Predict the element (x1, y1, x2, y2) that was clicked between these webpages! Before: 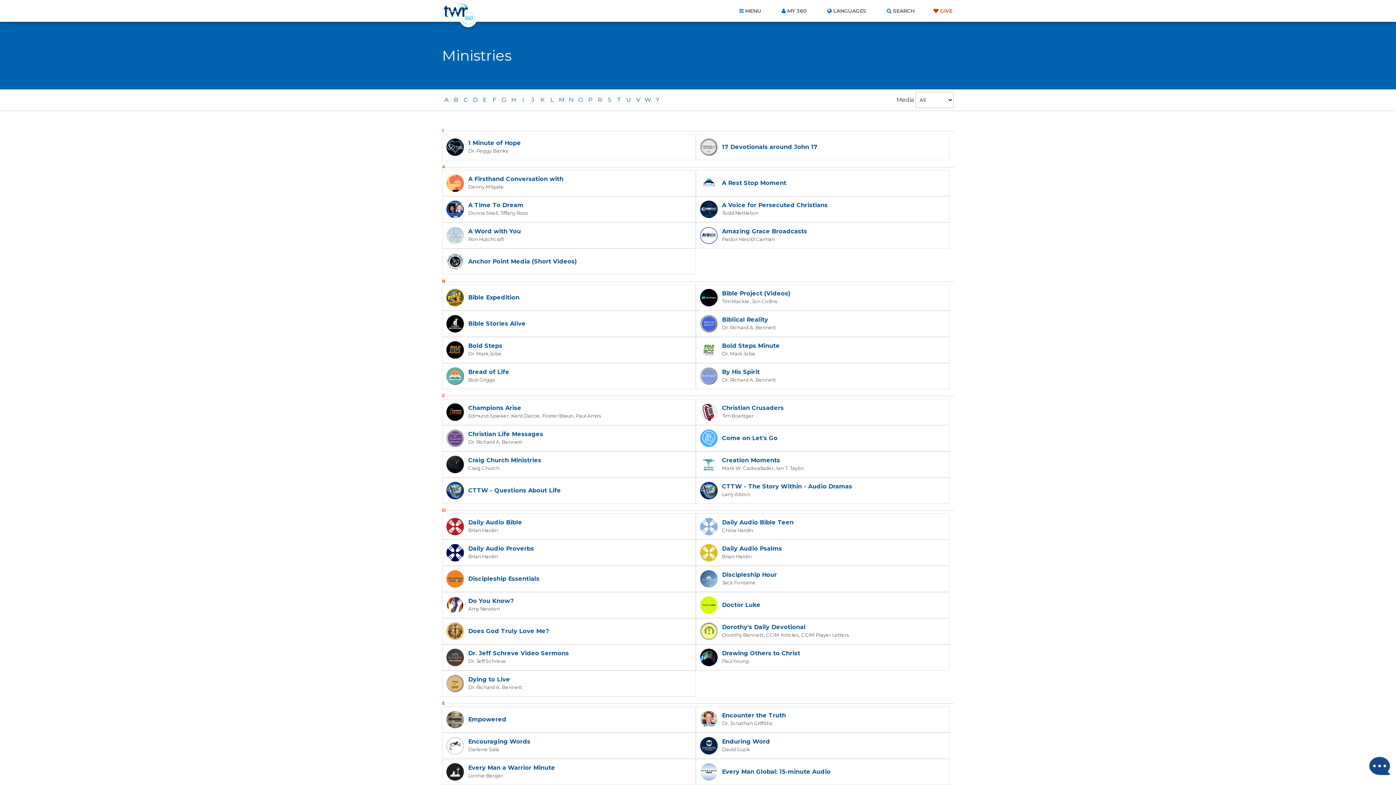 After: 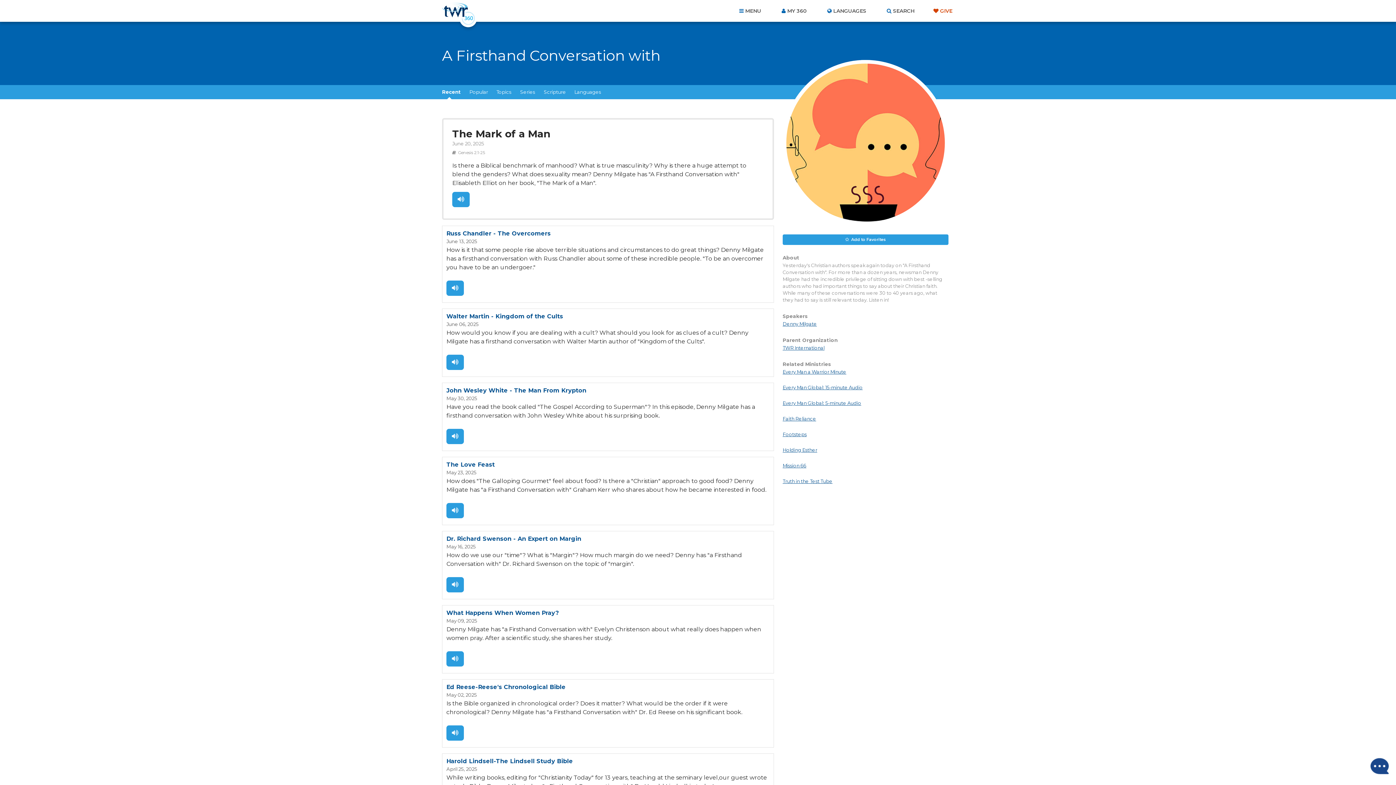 Action: label: A Firsthand Conversation with
Denny Milgate bbox: (442, 170, 696, 196)